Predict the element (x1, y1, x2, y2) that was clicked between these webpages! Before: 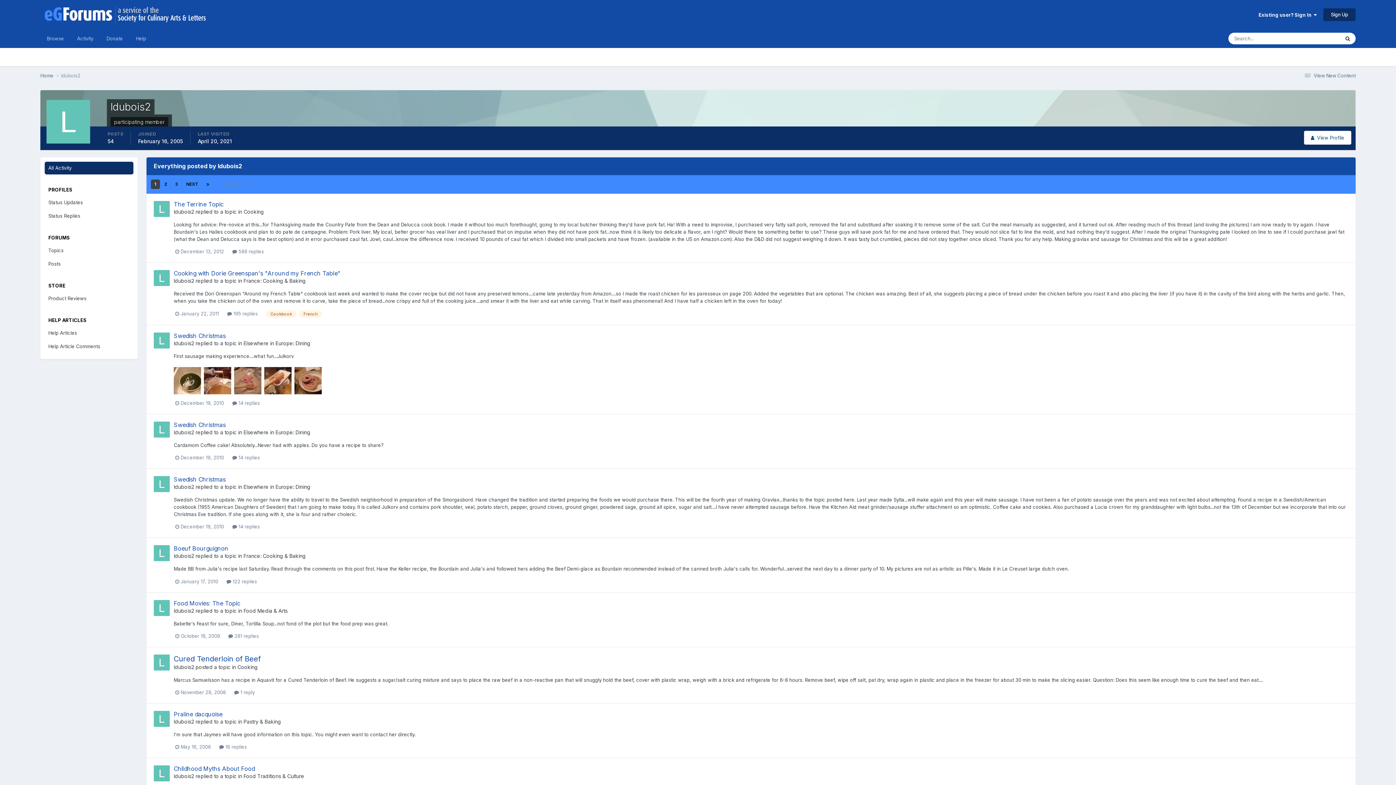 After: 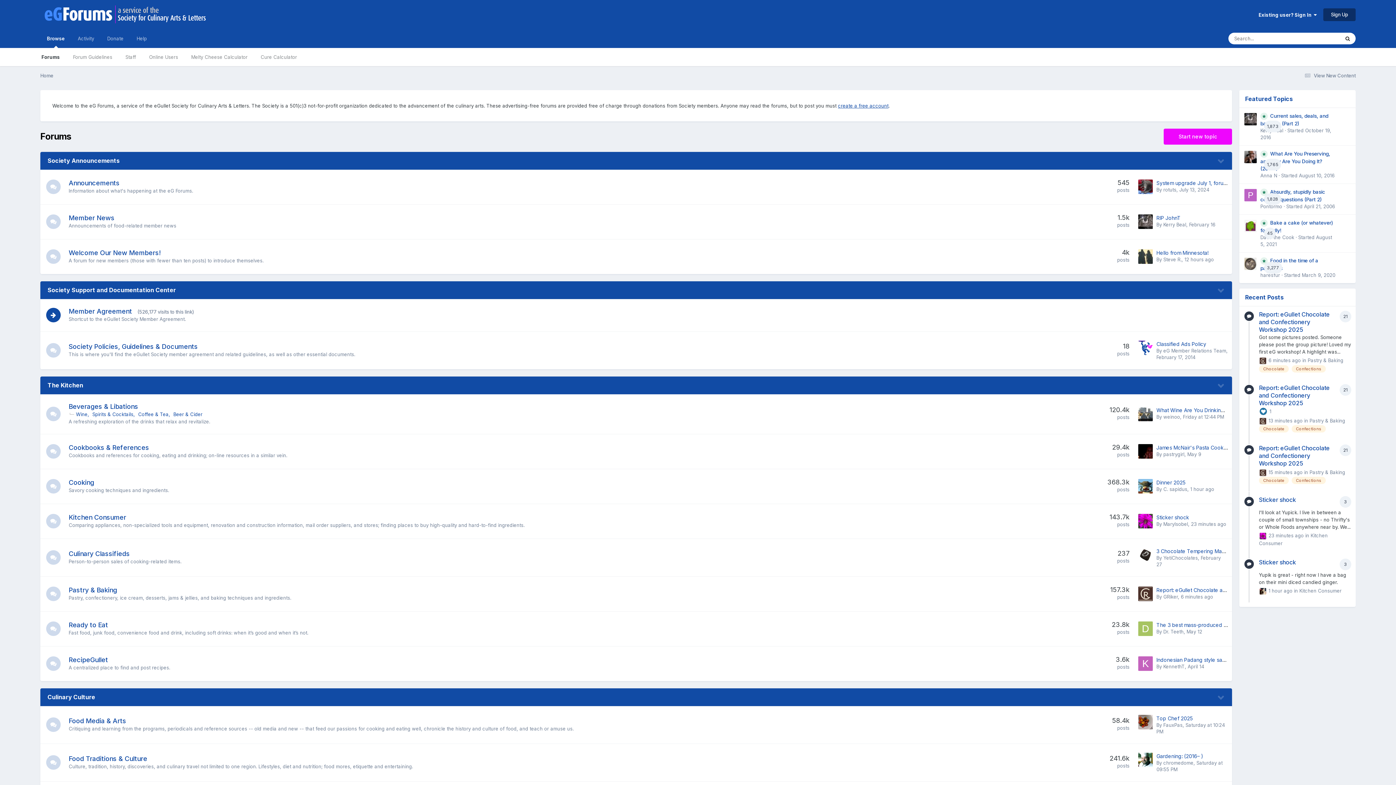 Action: label: Home  bbox: (40, 72, 61, 79)